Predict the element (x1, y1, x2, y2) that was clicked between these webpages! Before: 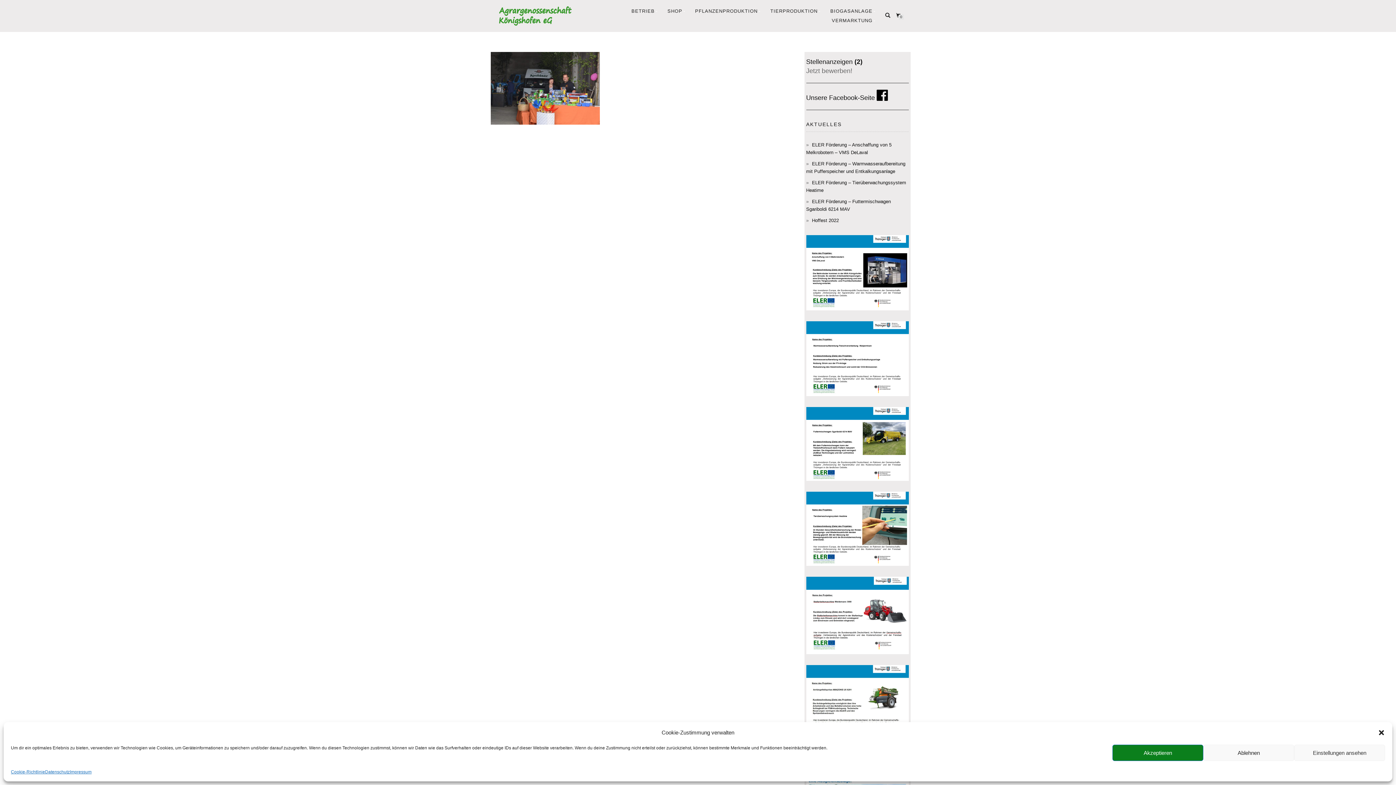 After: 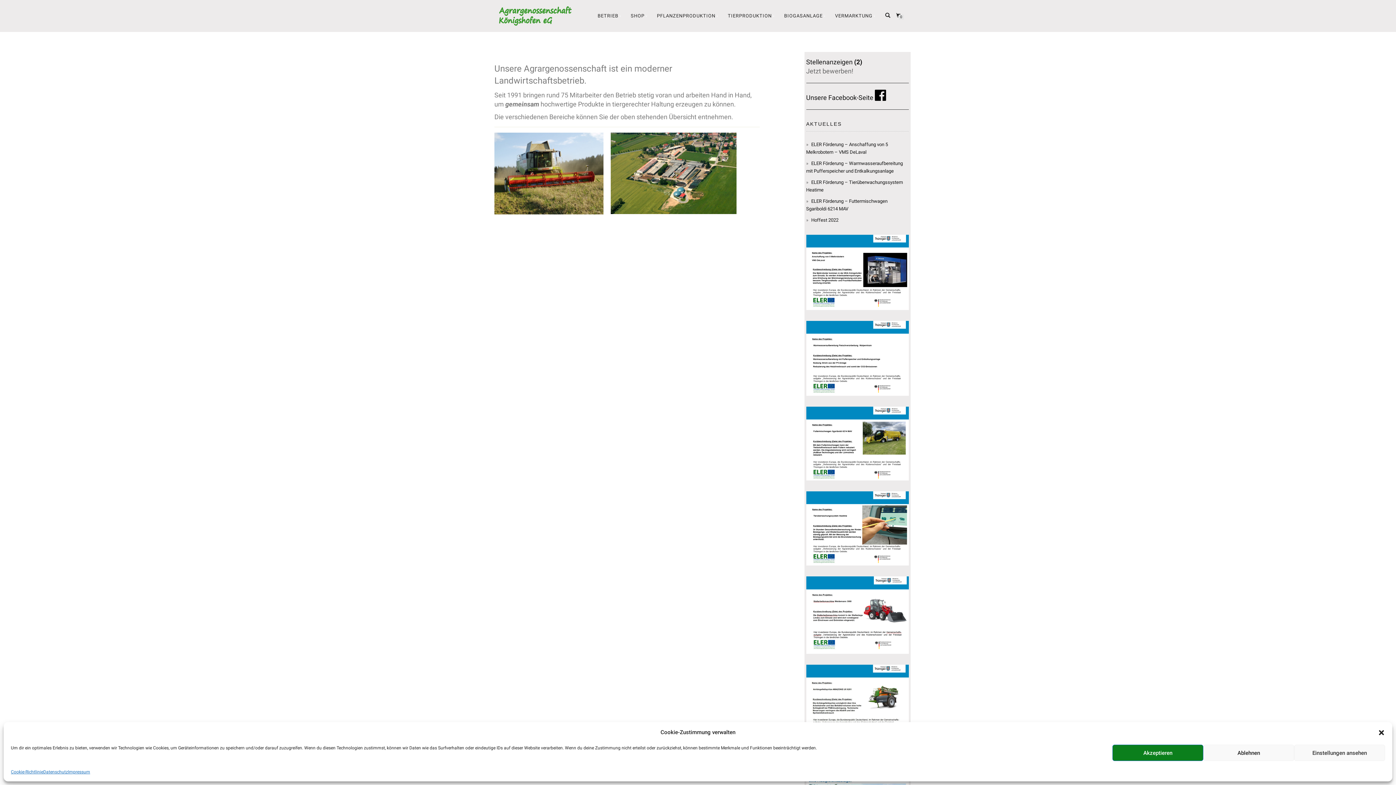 Action: bbox: (626, 6, 660, 16) label: BETRIEB